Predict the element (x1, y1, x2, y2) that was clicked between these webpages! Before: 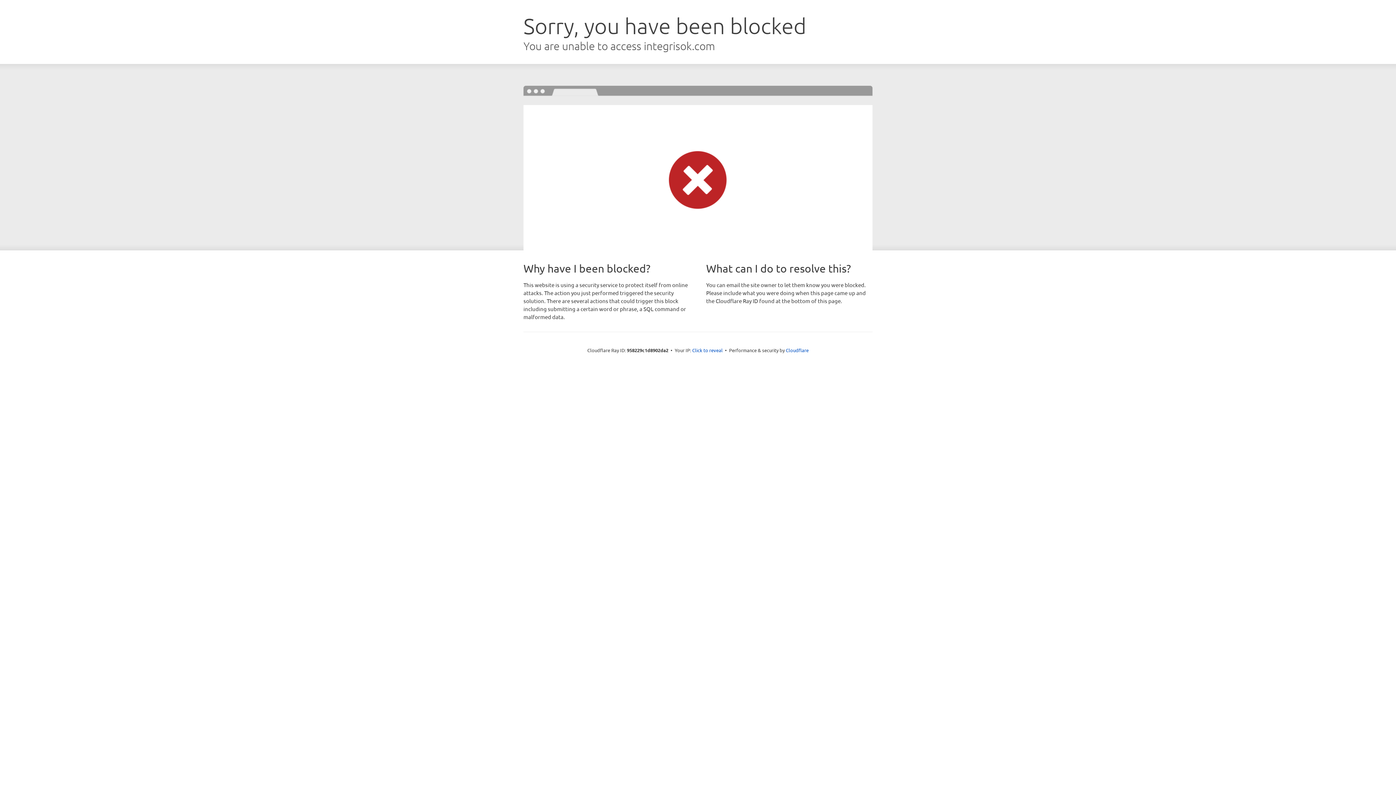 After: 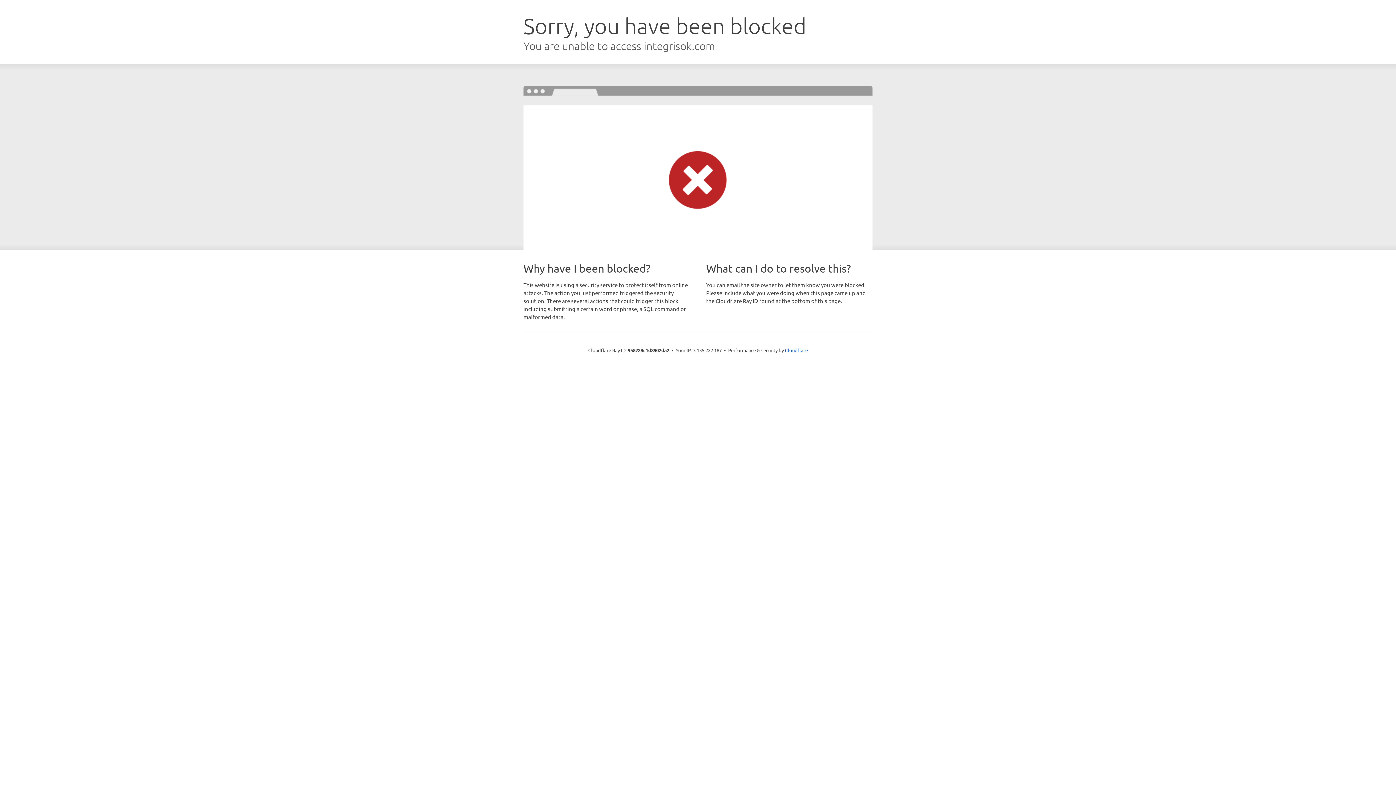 Action: label: Click to reveal bbox: (692, 346, 722, 353)